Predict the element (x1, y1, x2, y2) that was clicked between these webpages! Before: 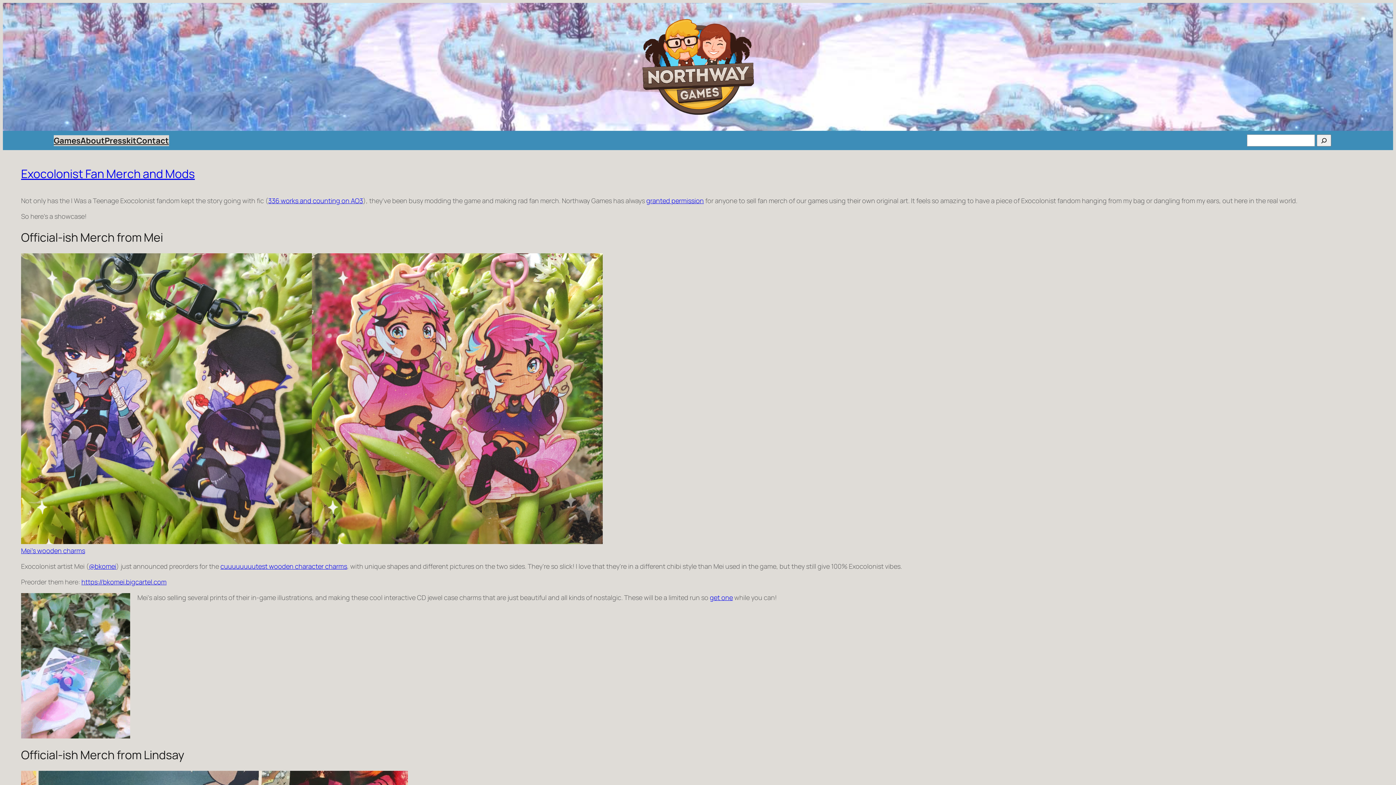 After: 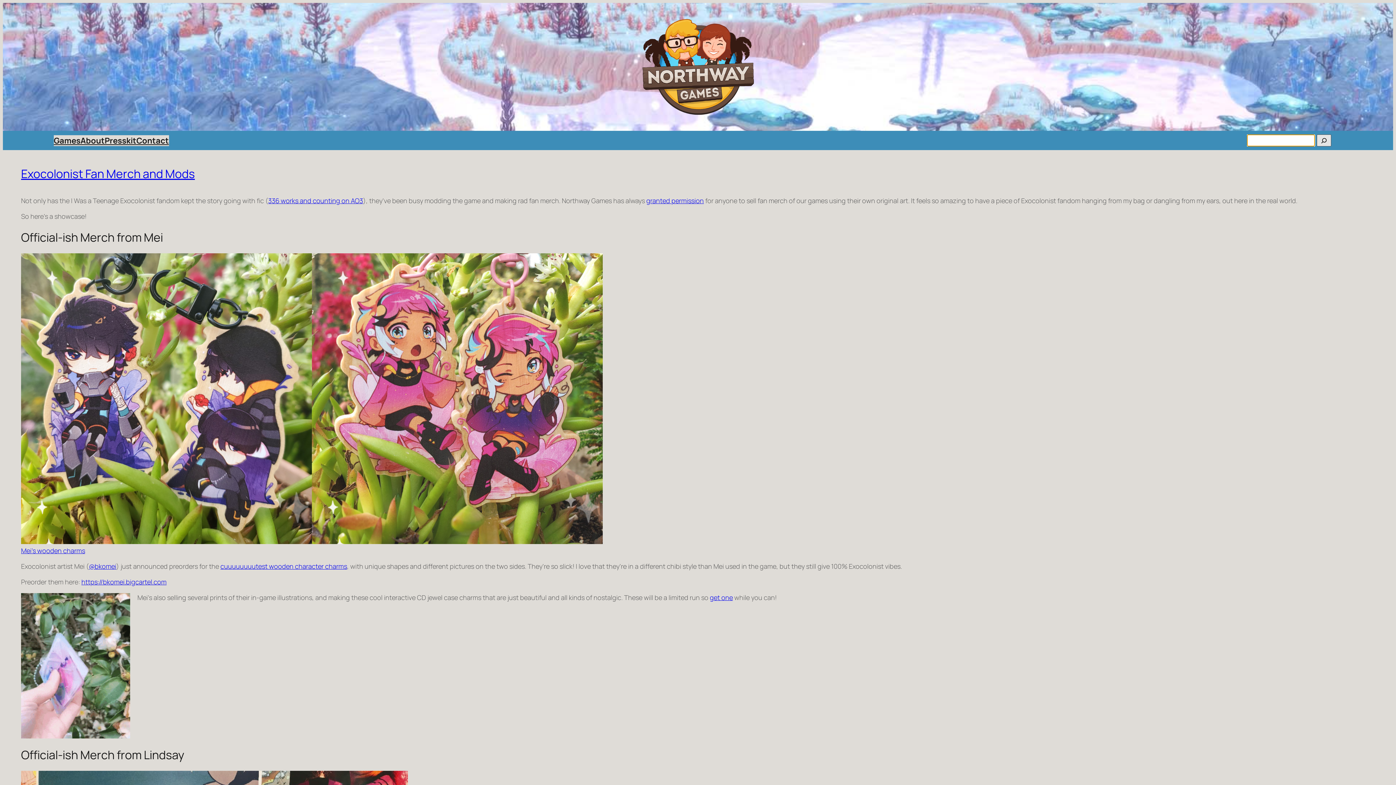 Action: bbox: (1317, 134, 1331, 146) label: Search